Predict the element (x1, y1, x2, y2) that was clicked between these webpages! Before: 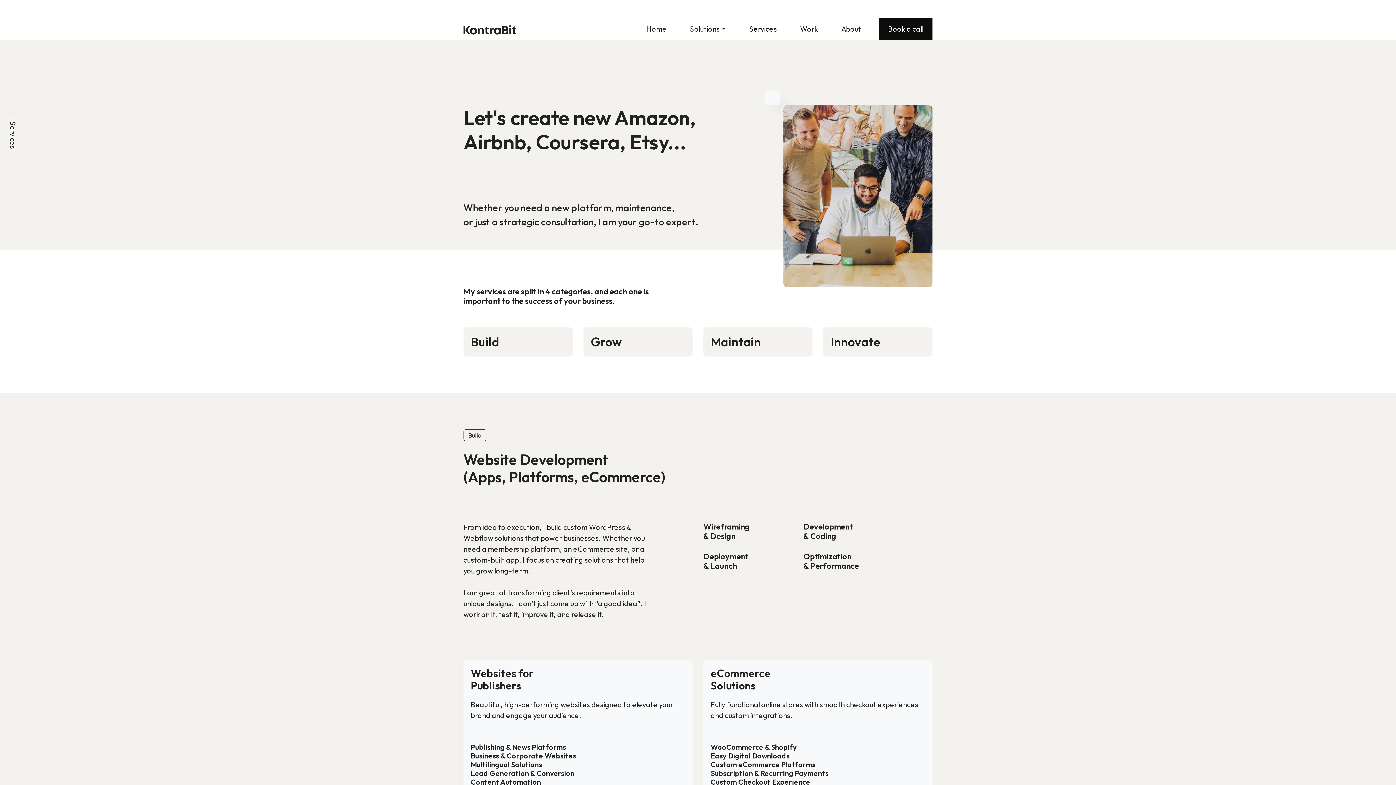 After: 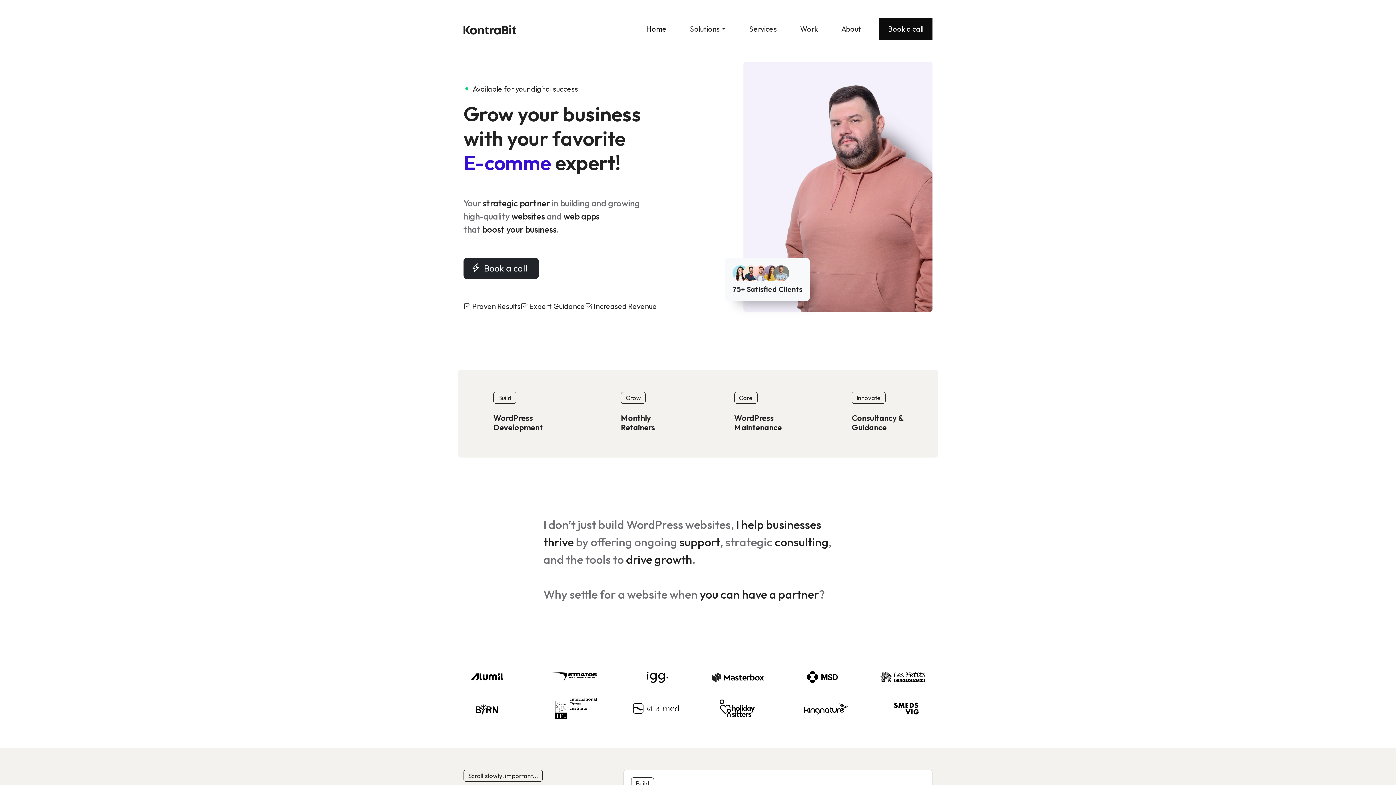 Action: bbox: (463, 23, 516, 34)